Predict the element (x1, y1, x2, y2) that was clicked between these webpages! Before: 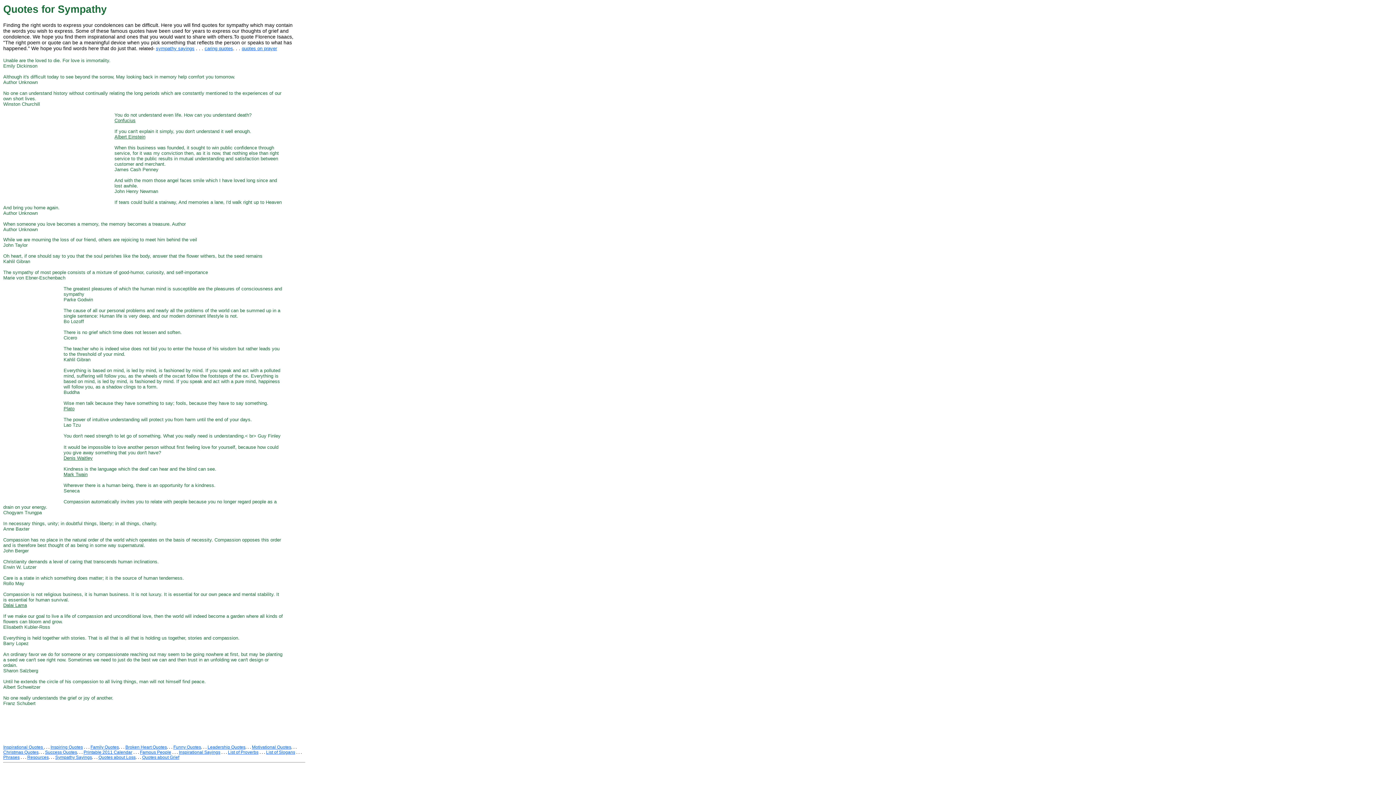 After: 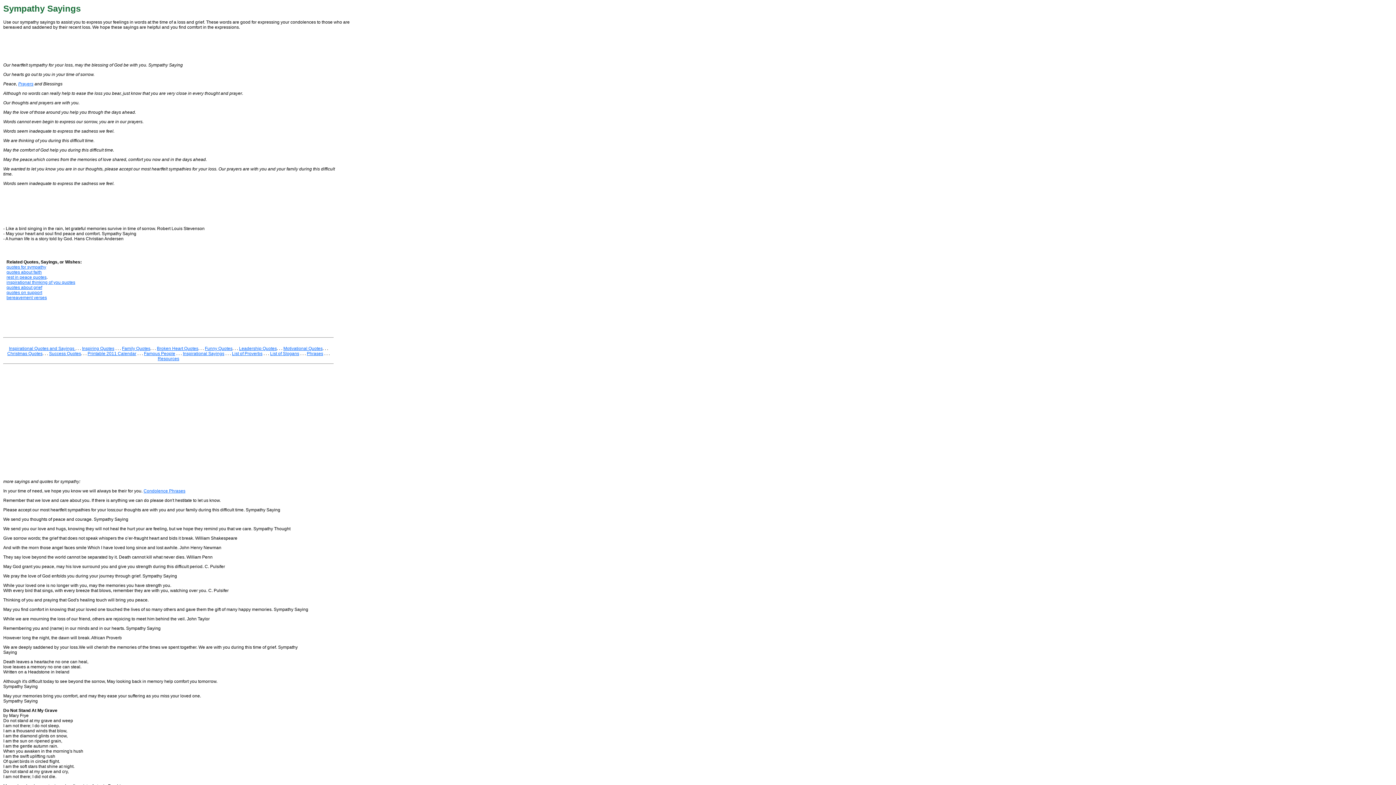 Action: bbox: (55, 755, 92, 760) label: Sympathy Sayings